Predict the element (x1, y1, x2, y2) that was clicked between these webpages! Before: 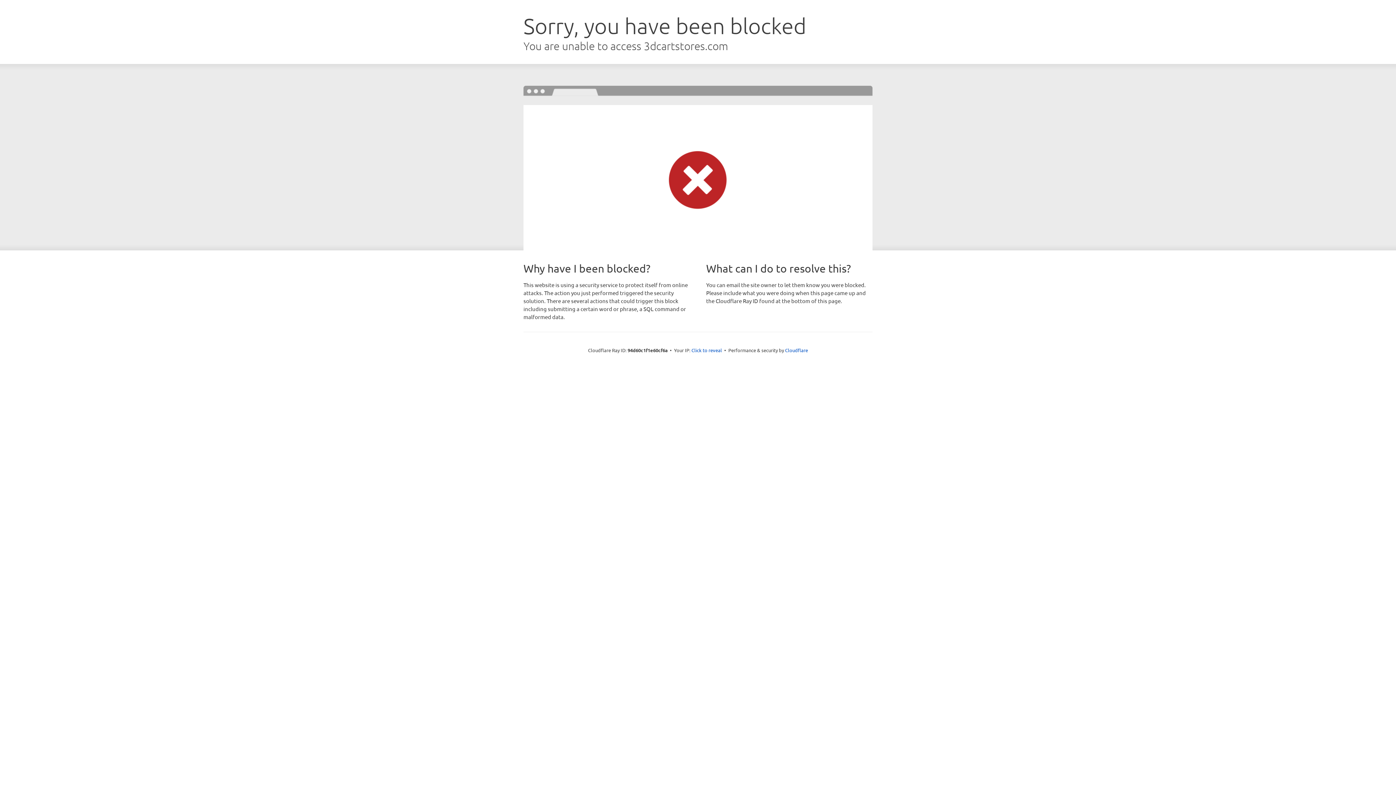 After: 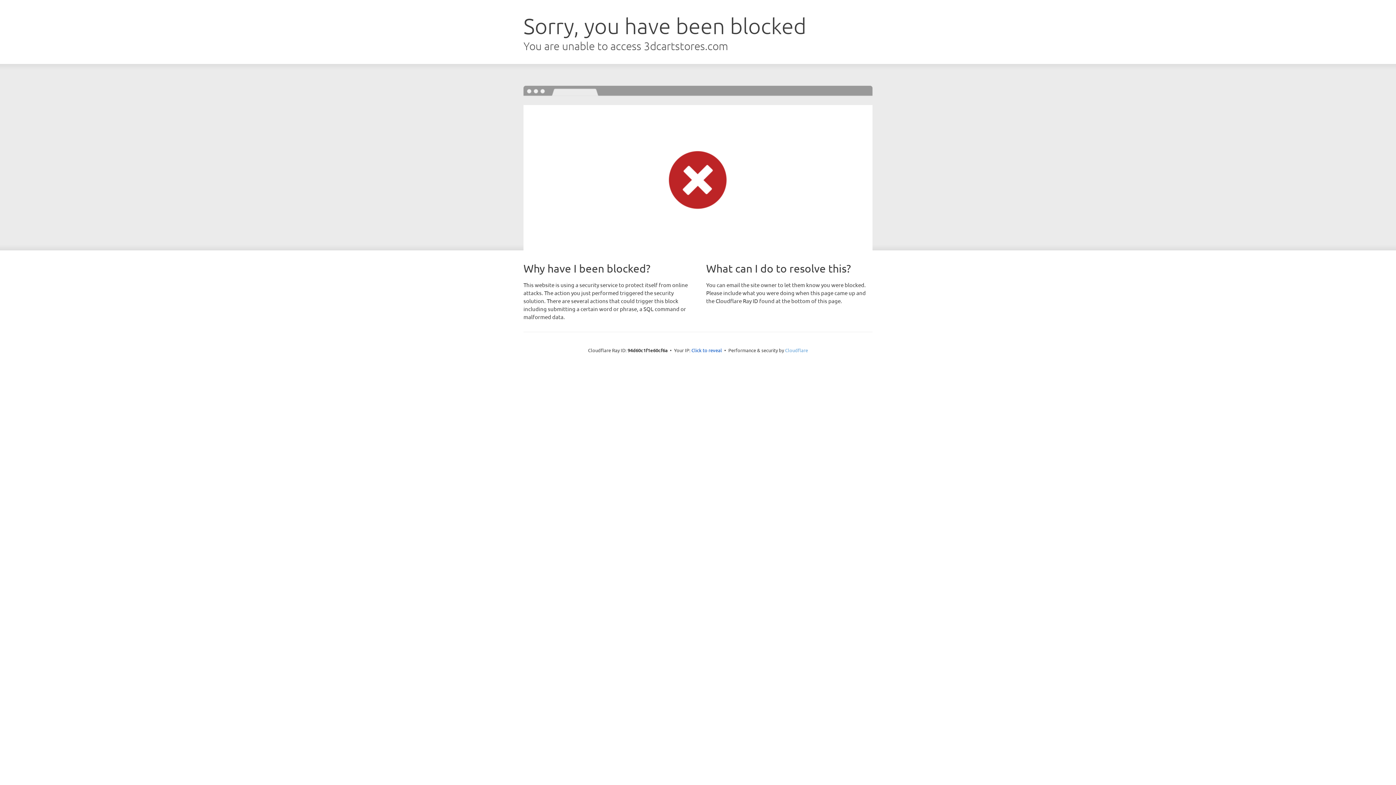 Action: bbox: (785, 347, 808, 353) label: Cloudflare